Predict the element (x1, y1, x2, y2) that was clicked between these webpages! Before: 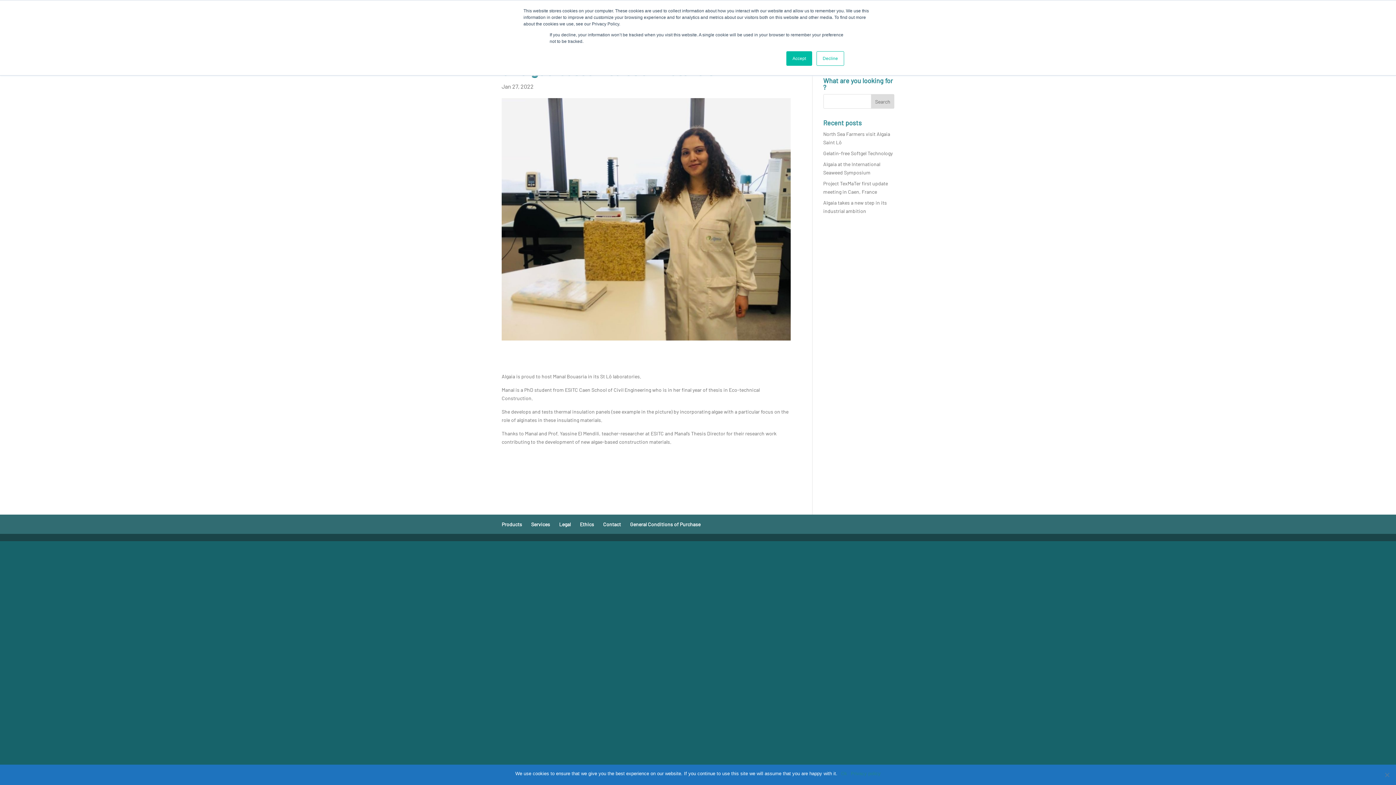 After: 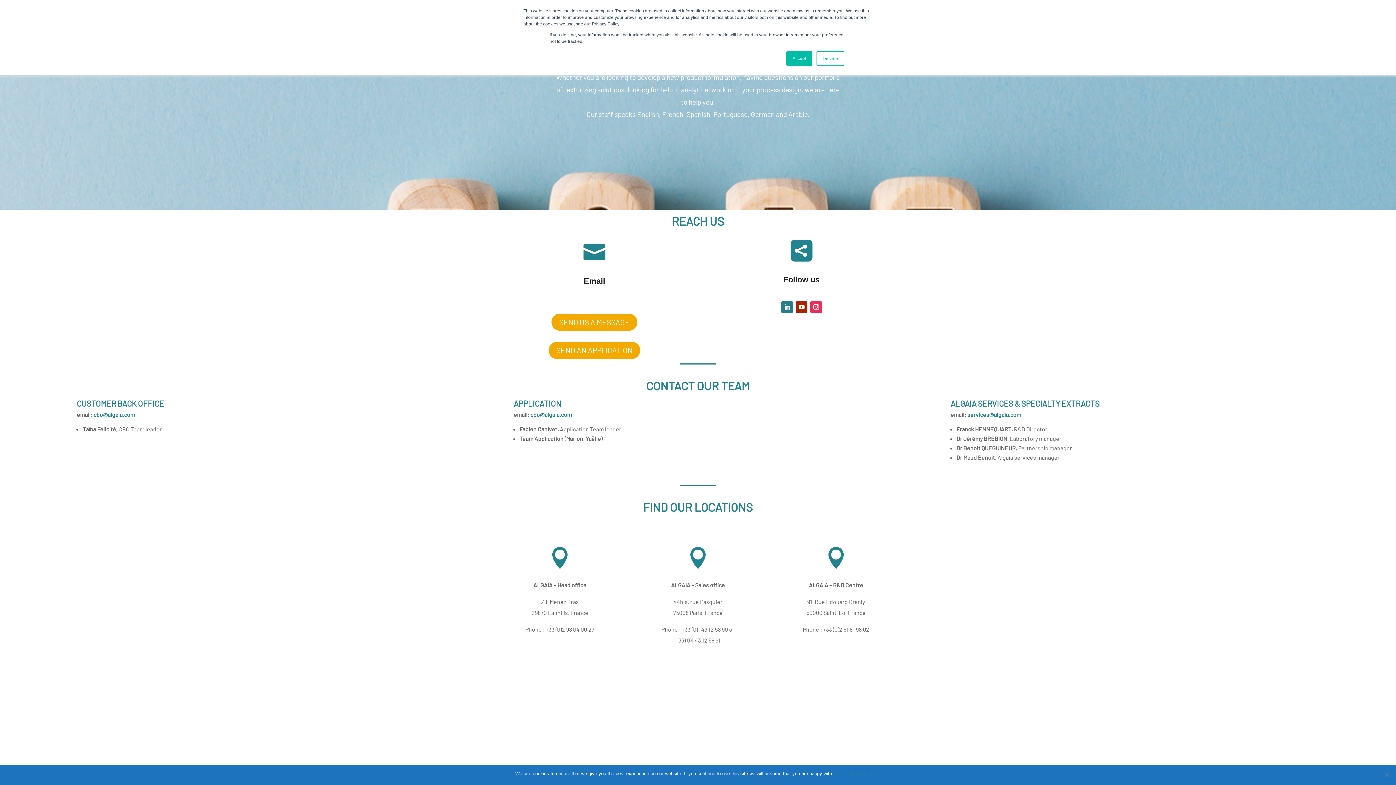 Action: label: Contact bbox: (603, 521, 621, 527)